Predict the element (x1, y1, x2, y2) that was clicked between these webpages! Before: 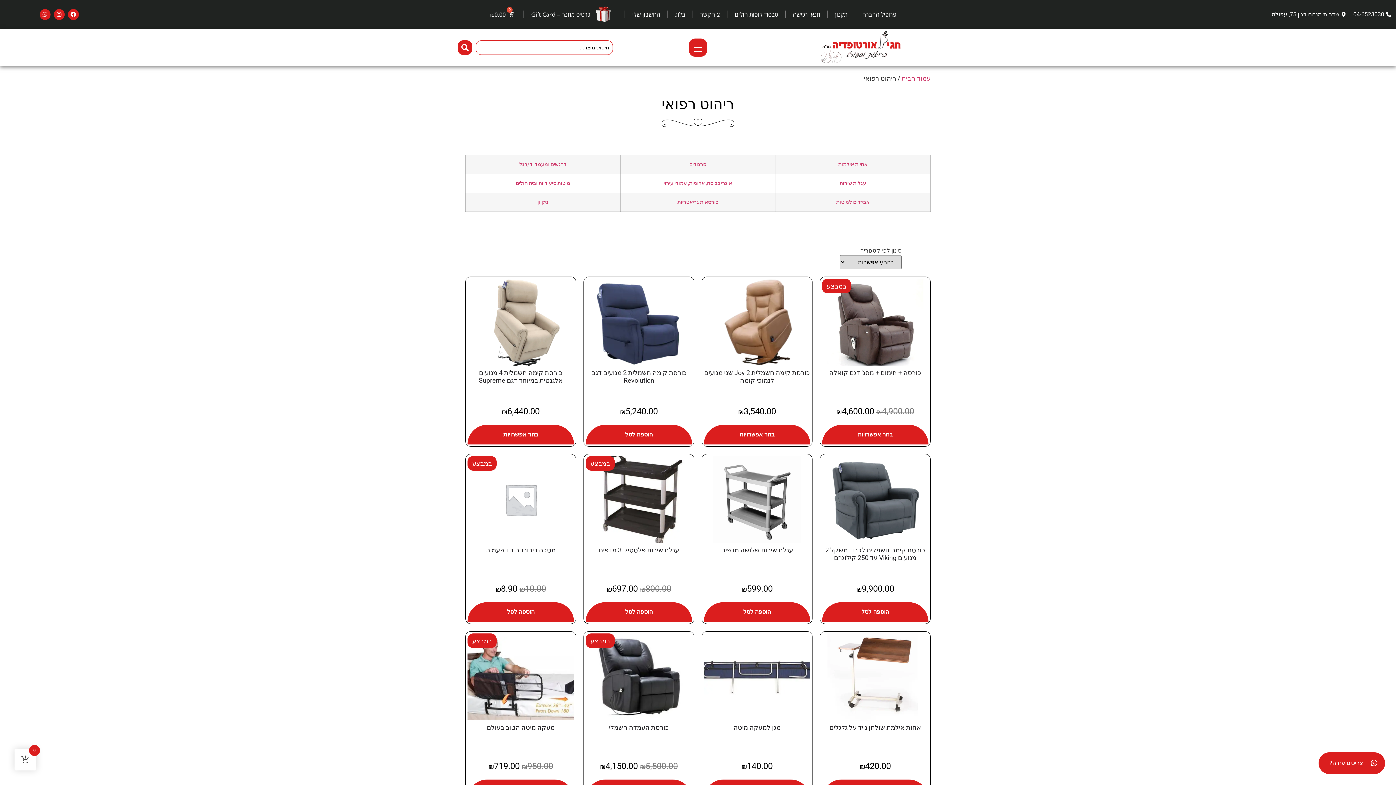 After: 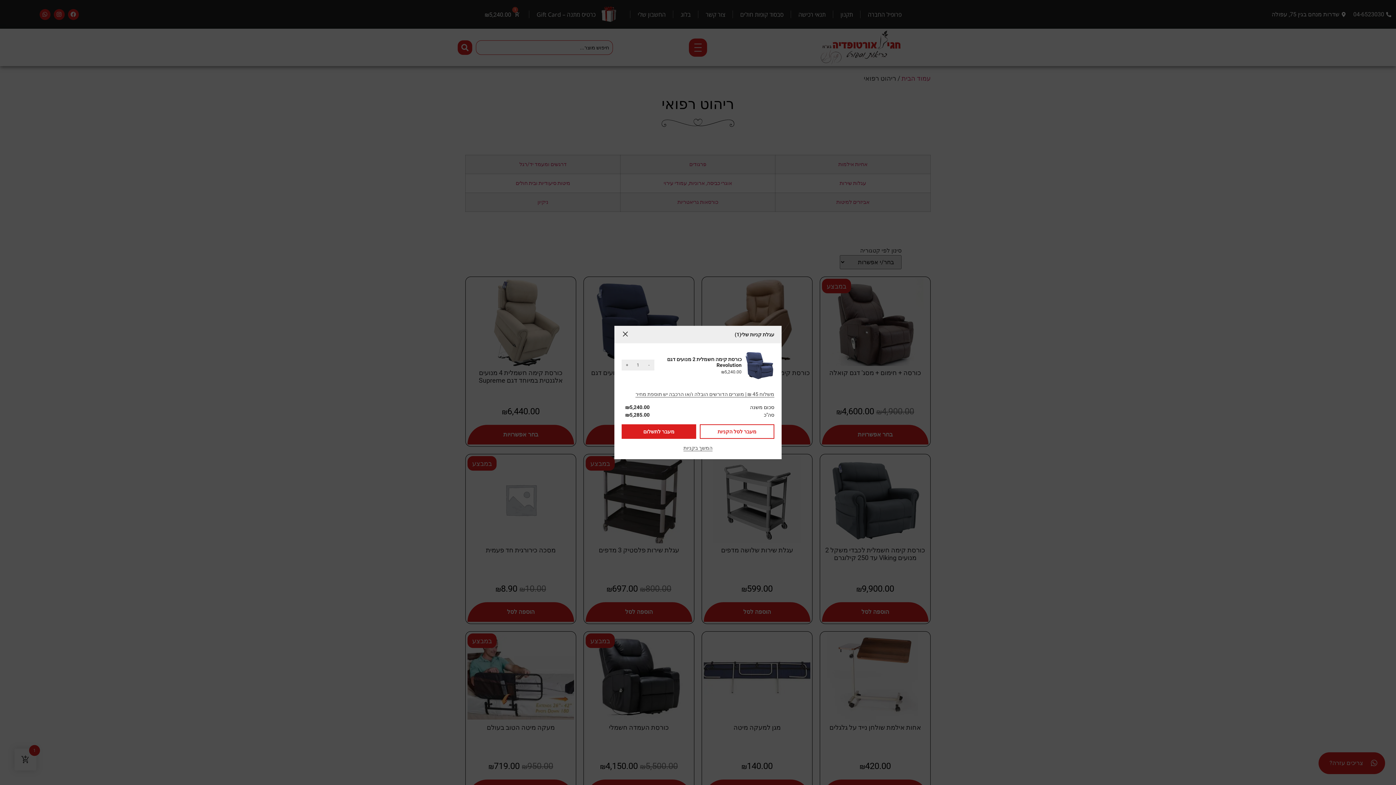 Action: bbox: (585, 425, 692, 444) label: הוספה לעגלת הקניות: "כורסת קימה חשמלית 2 מנועים דגם Revolution"